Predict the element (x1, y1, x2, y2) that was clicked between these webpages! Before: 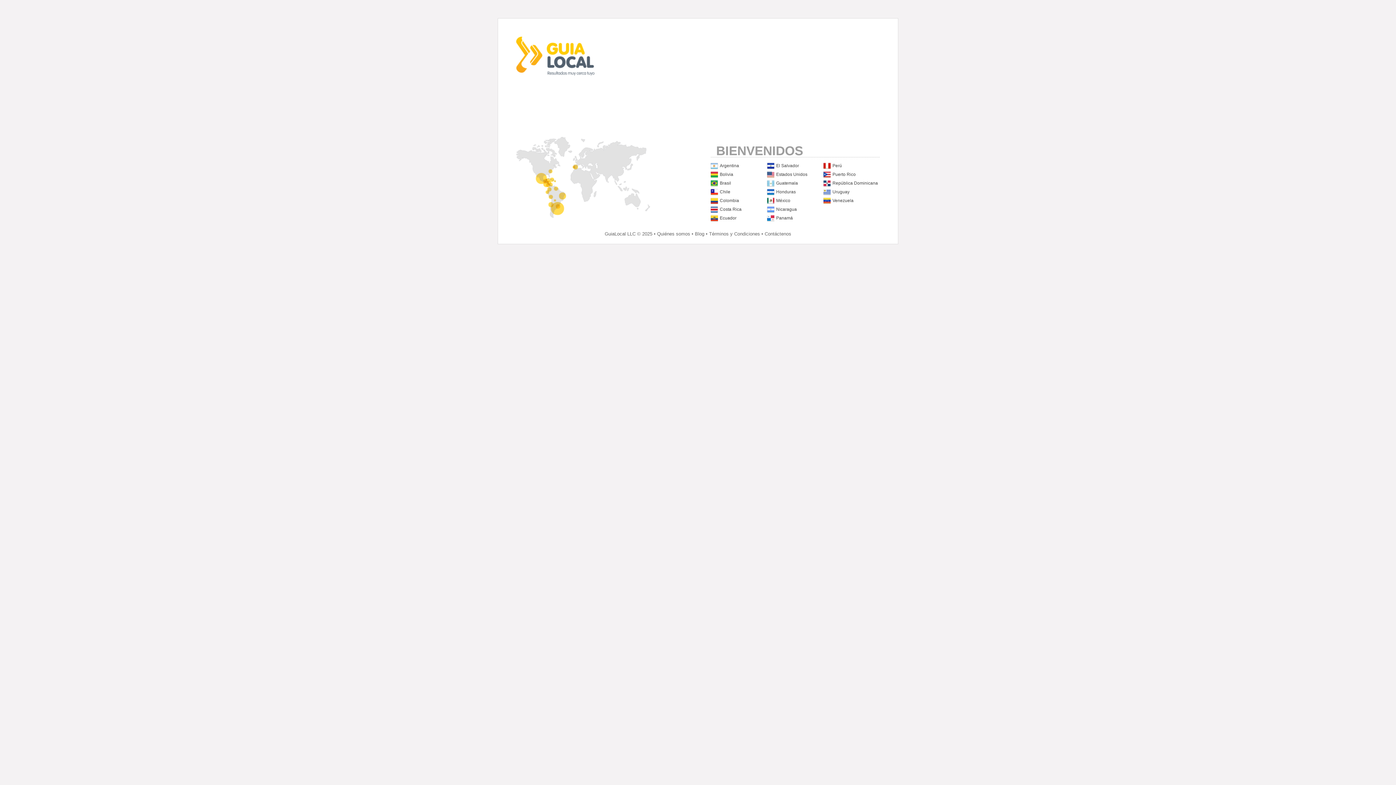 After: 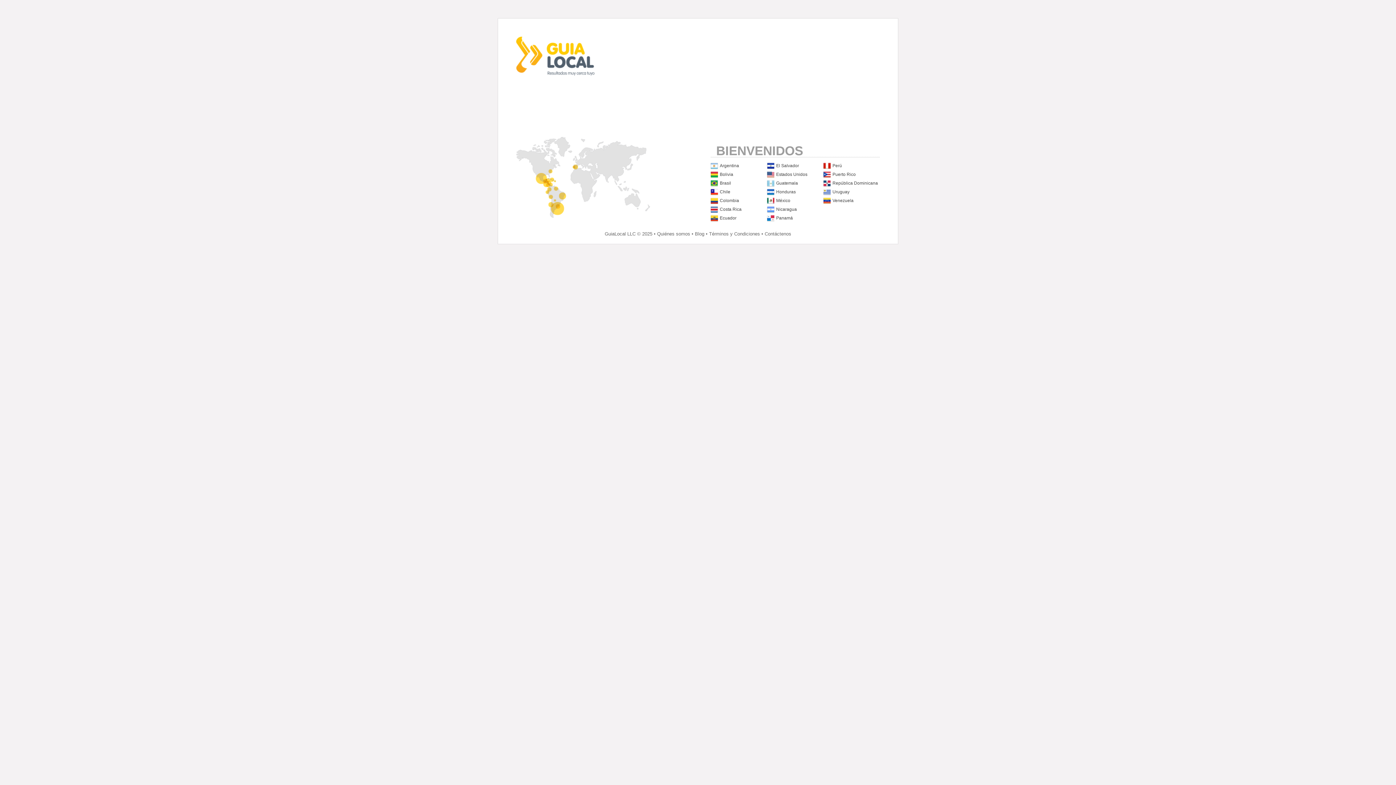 Action: bbox: (695, 231, 704, 236) label: Blog